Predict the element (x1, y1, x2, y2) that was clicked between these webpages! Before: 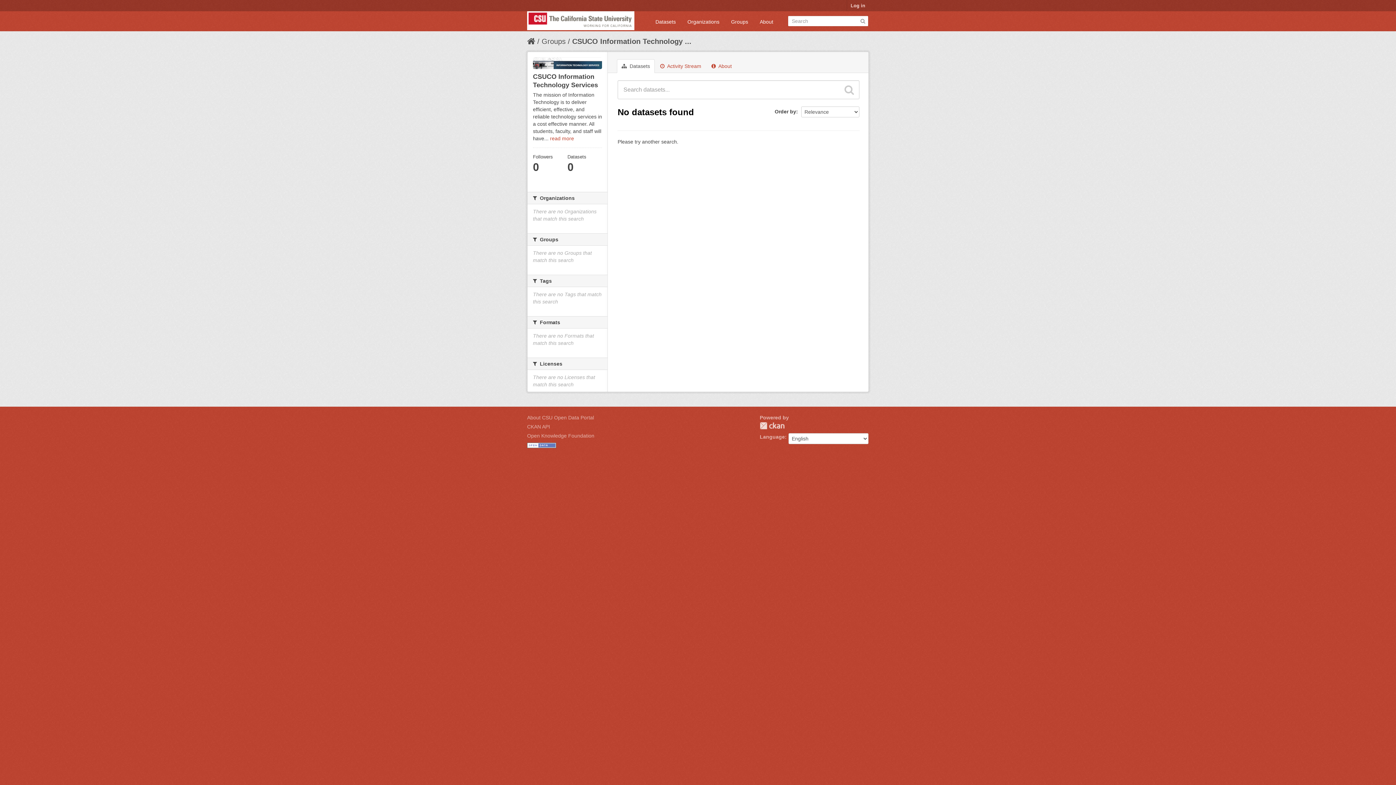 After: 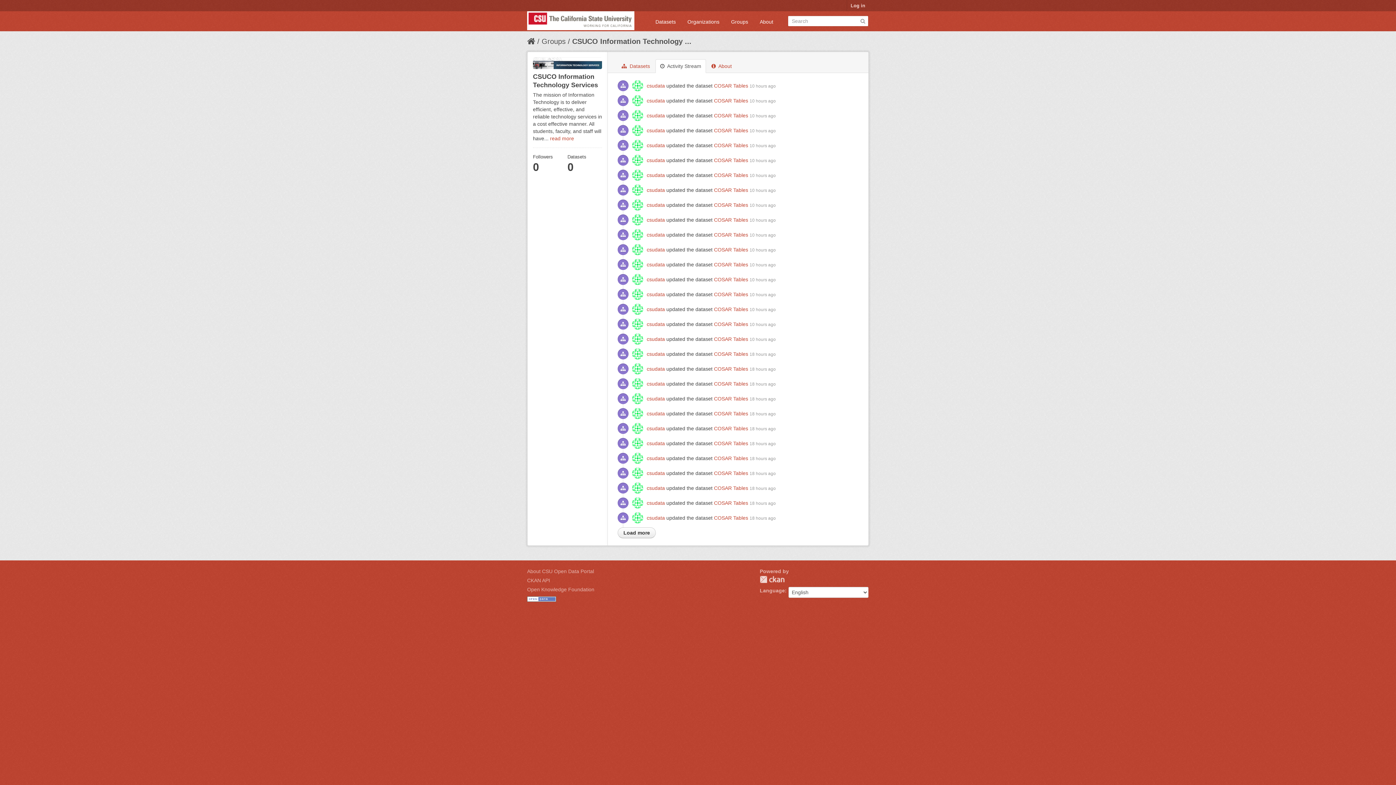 Action: label:  Activity Stream bbox: (655, 59, 706, 73)